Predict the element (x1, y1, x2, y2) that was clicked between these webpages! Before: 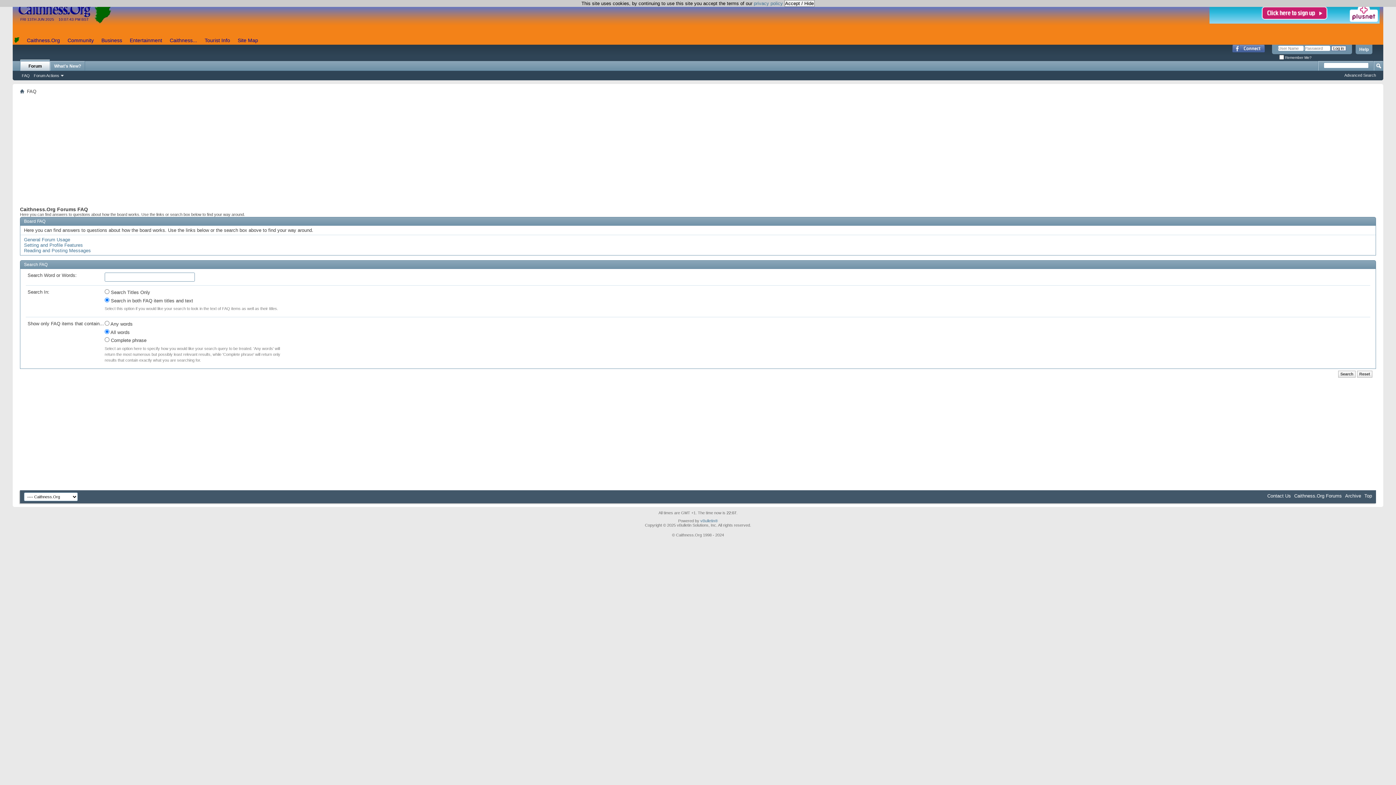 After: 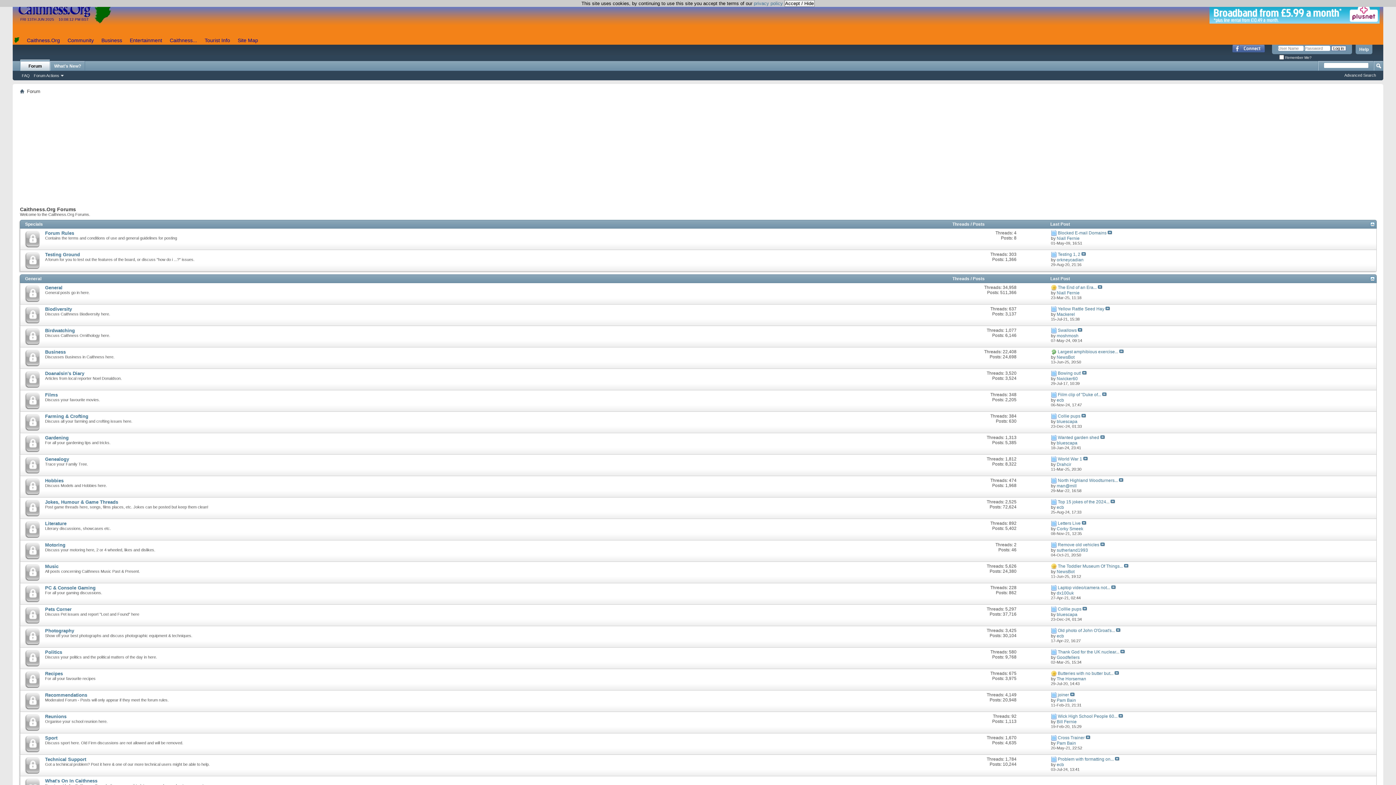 Action: label: Forum bbox: (20, 59, 49, 70)